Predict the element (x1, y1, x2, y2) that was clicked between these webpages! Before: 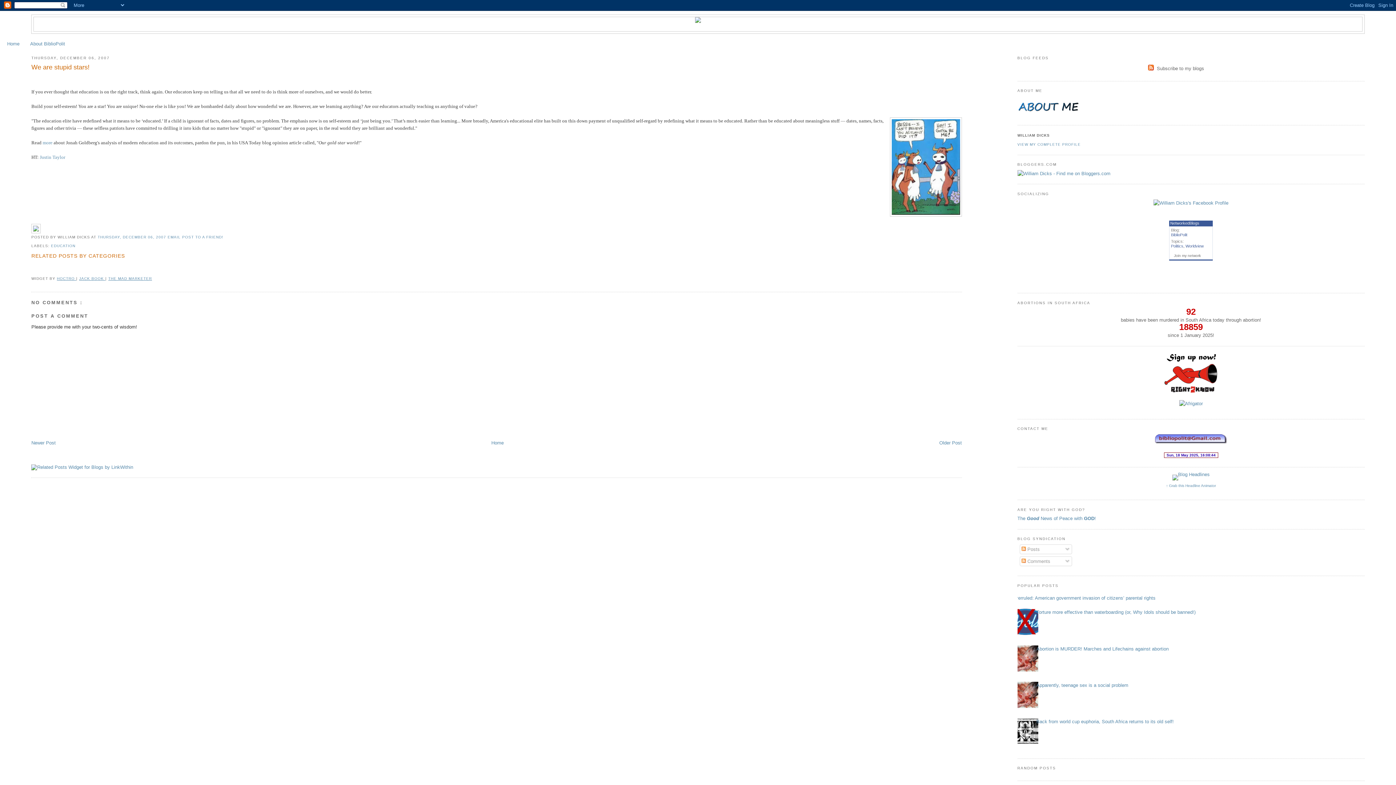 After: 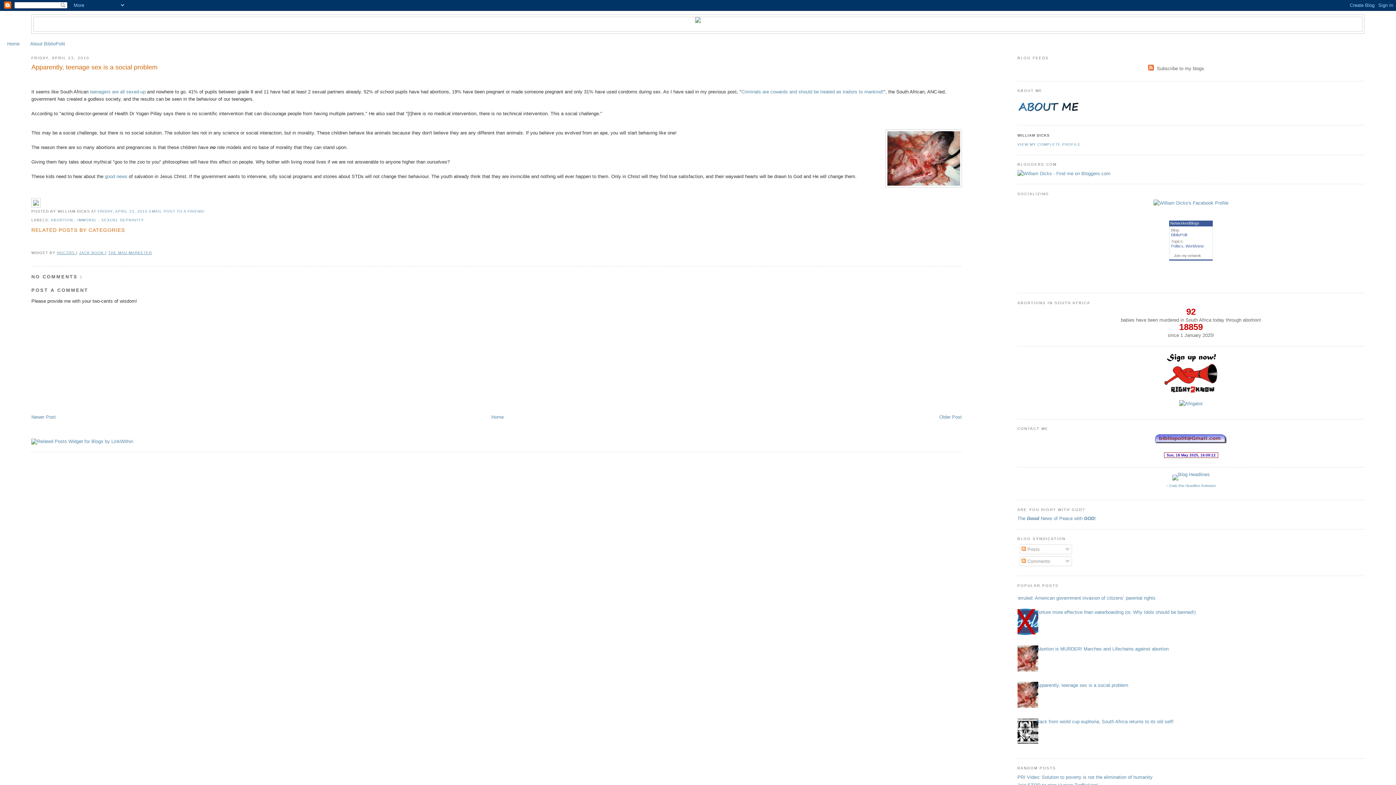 Action: label: Apparently, teenage sex is a social problem bbox: (1036, 682, 1128, 688)